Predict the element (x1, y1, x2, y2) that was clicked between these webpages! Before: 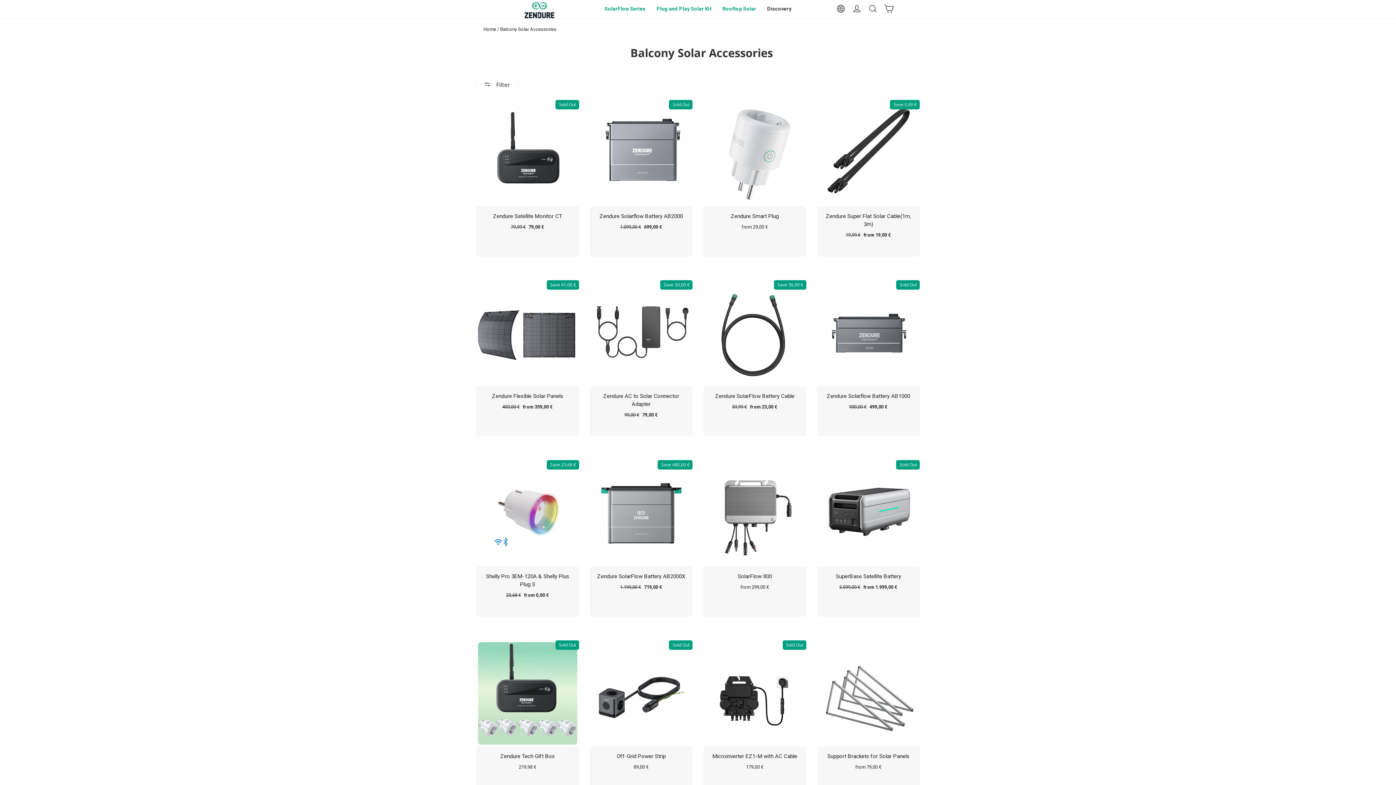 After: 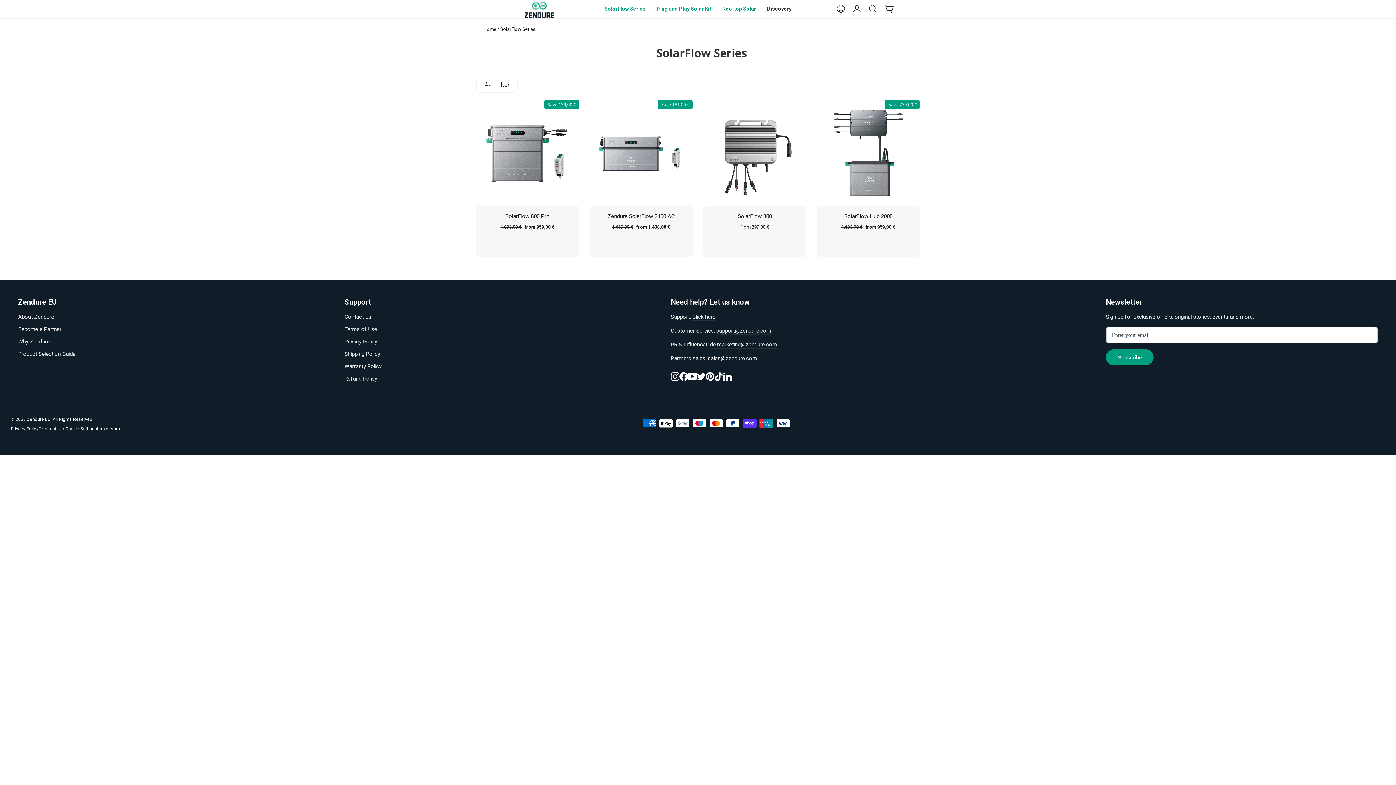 Action: label: SolarFlow Series bbox: (599, 0, 651, 18)